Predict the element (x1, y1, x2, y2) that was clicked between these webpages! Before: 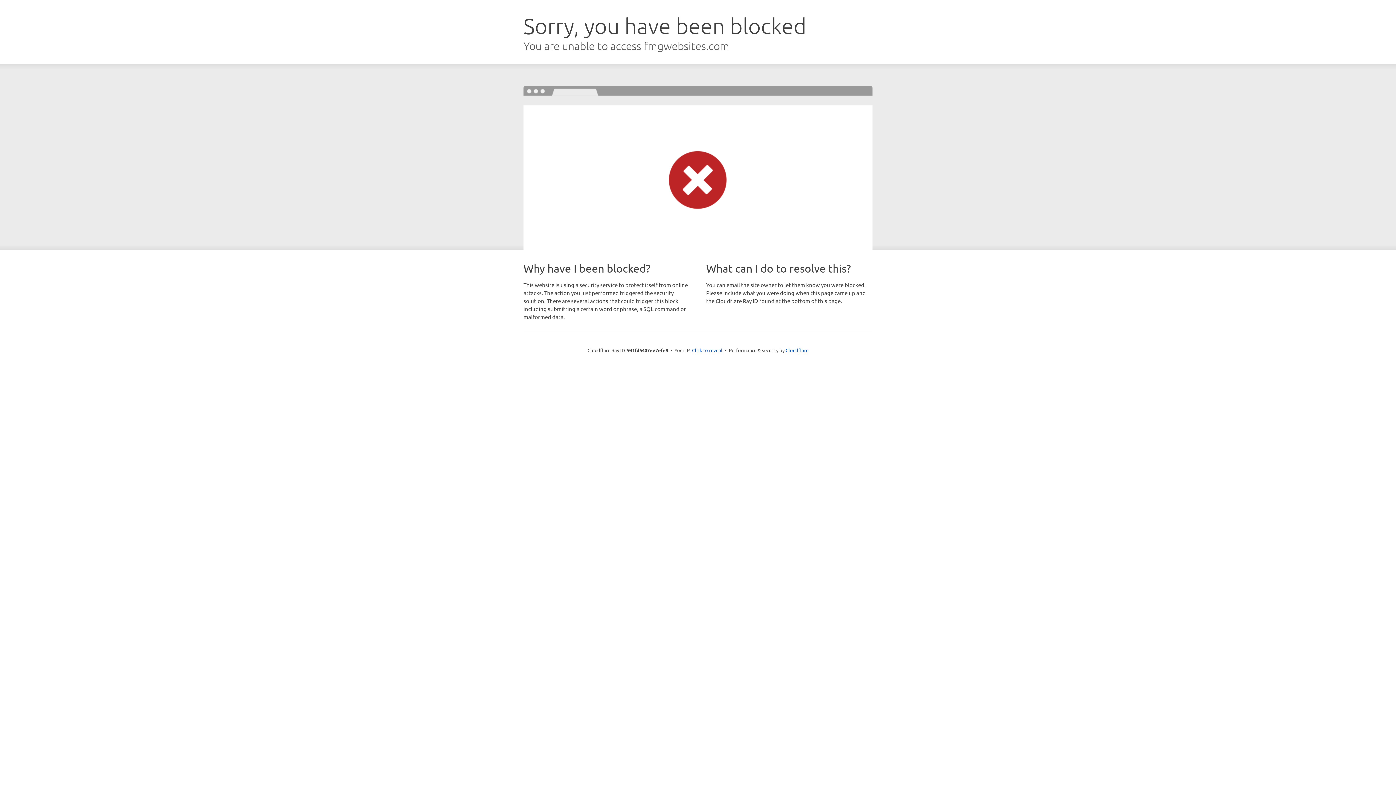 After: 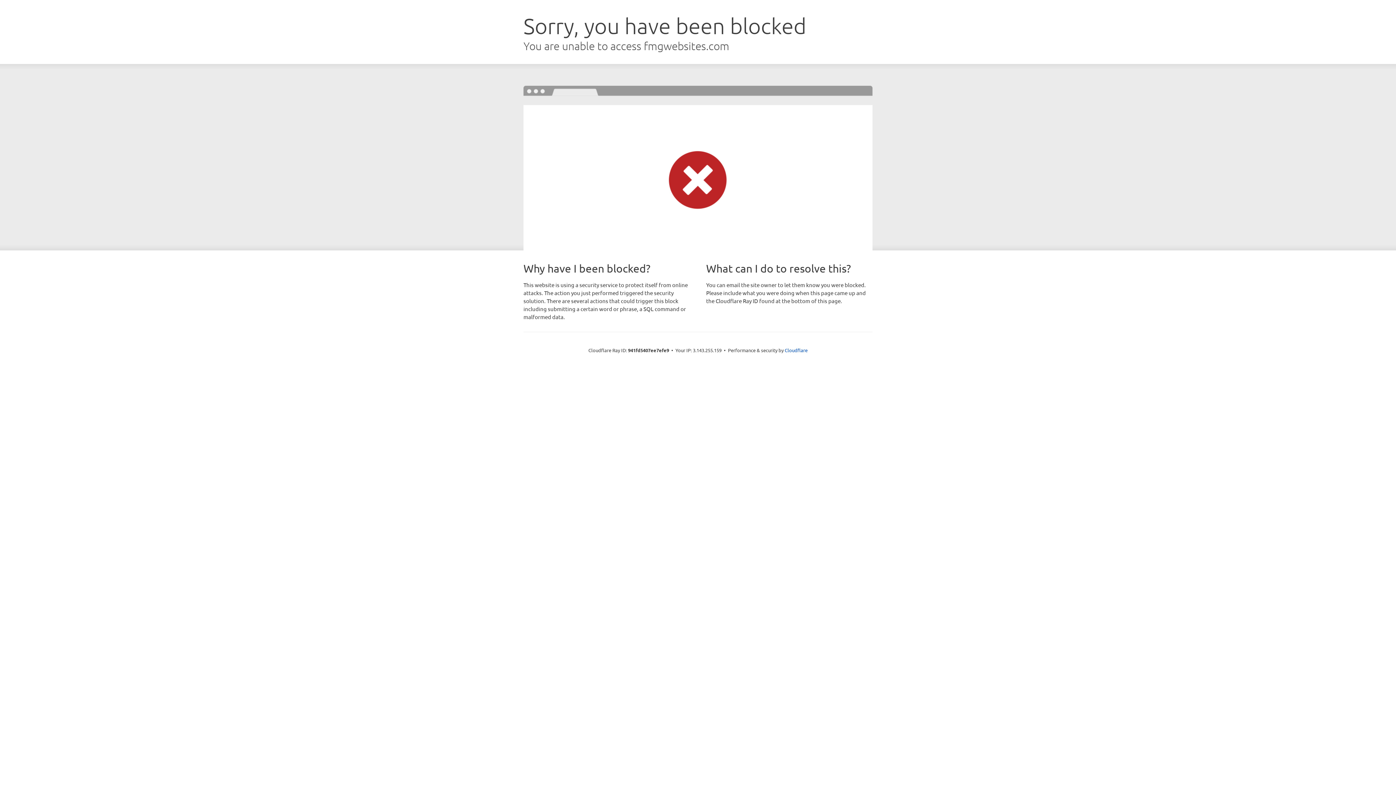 Action: label: Click to reveal bbox: (692, 346, 722, 353)